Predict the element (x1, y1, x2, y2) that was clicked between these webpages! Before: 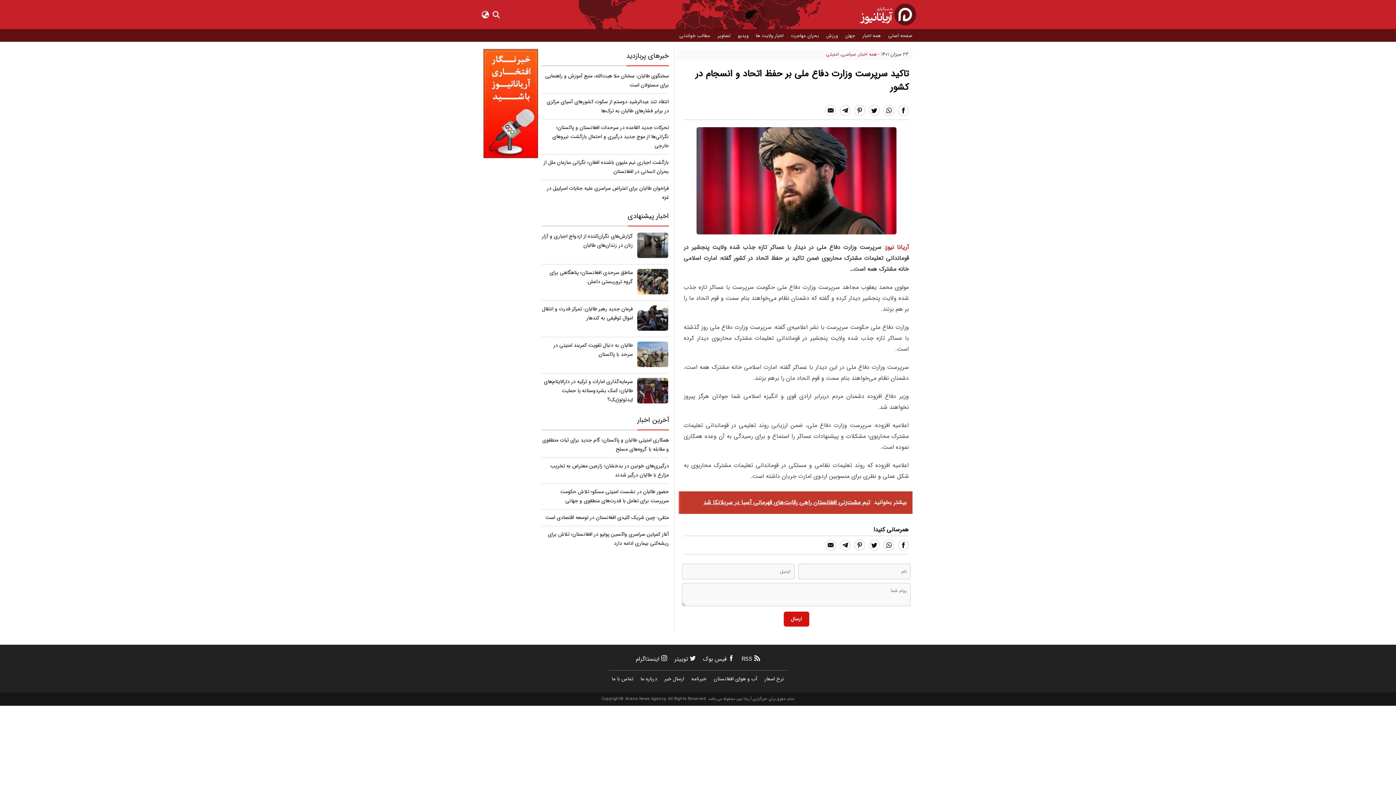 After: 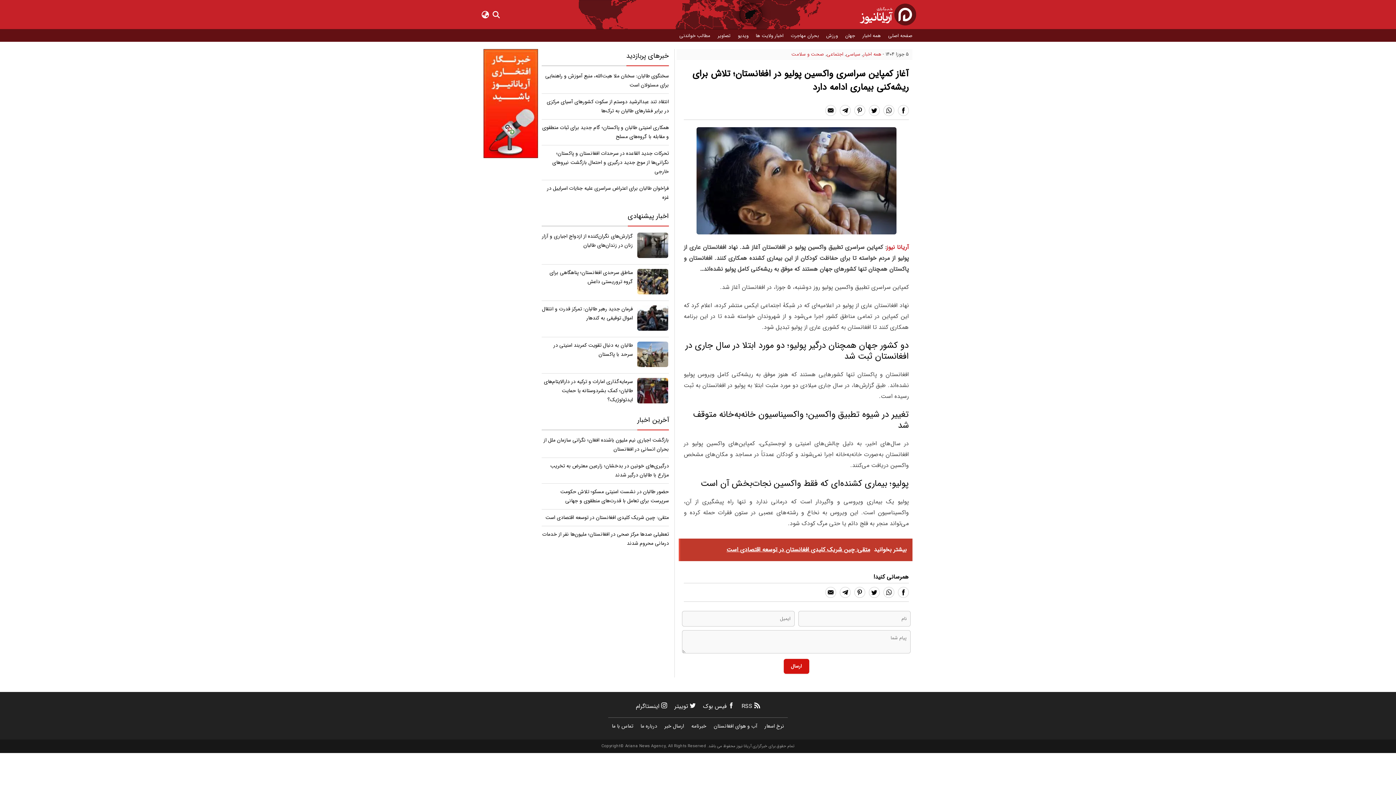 Action: bbox: (541, 530, 669, 548) label: آغاز کمپاین سراسری واکسین پولیو در افغانستان؛ تلاش برای ریشه‌کنی بیماری ادامه دارد